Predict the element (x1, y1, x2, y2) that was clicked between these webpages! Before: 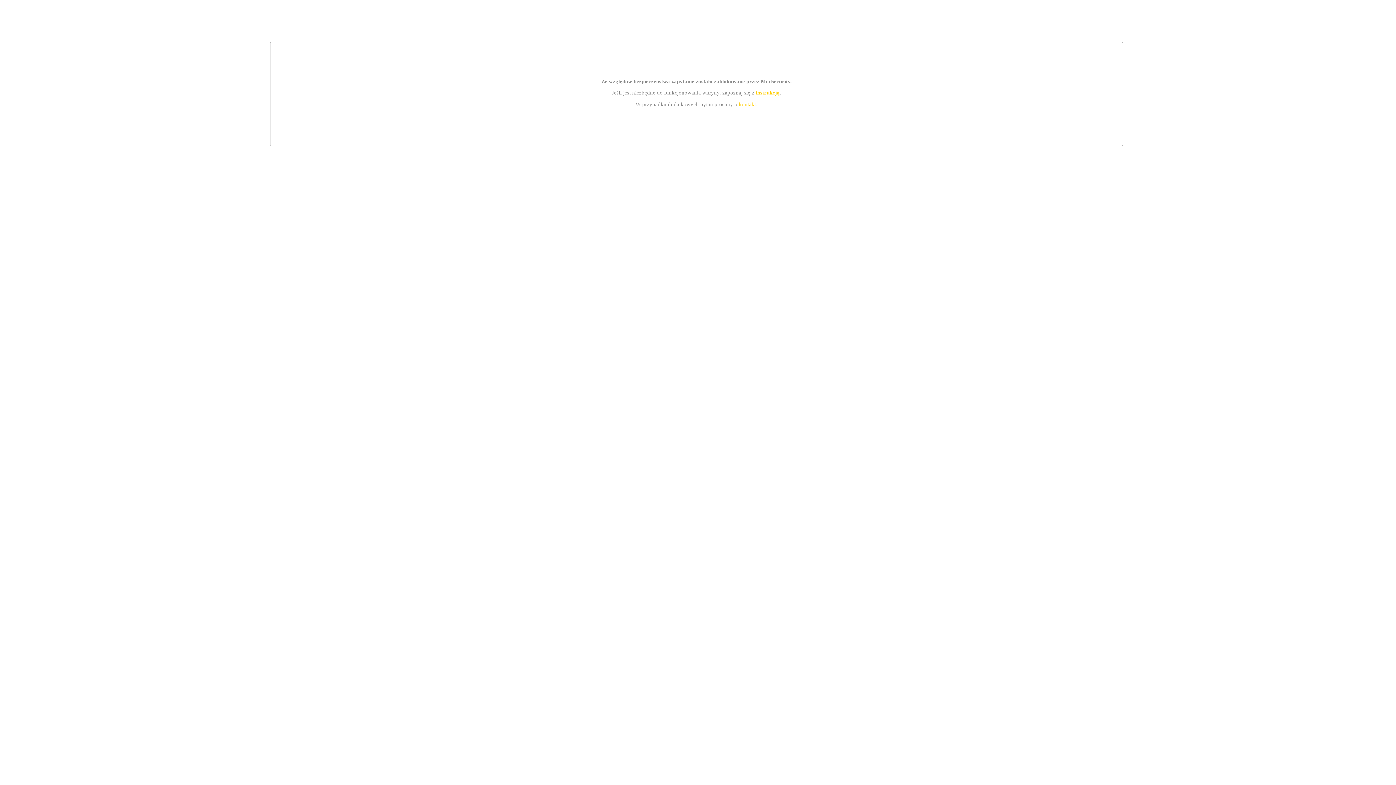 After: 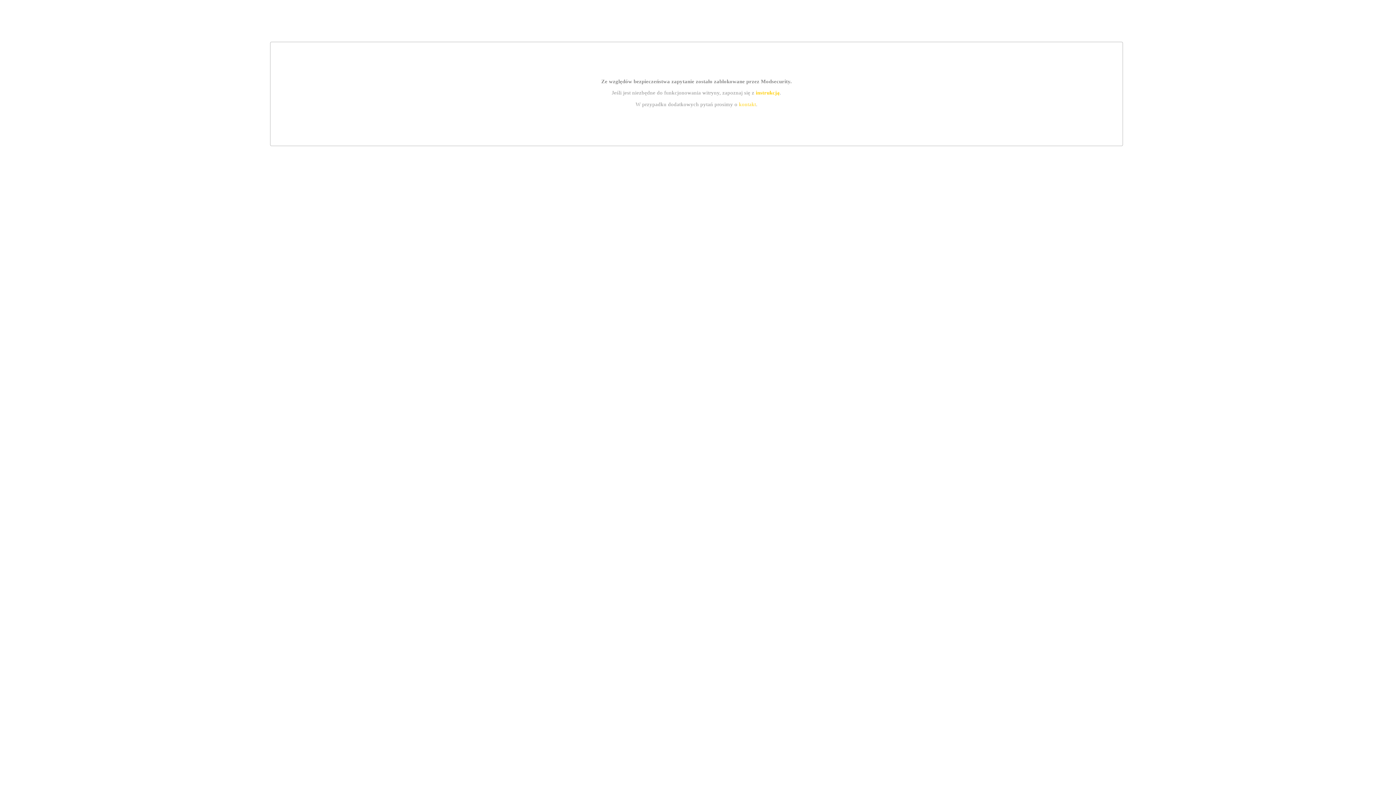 Action: label: instrukcją bbox: (755, 89, 779, 95)